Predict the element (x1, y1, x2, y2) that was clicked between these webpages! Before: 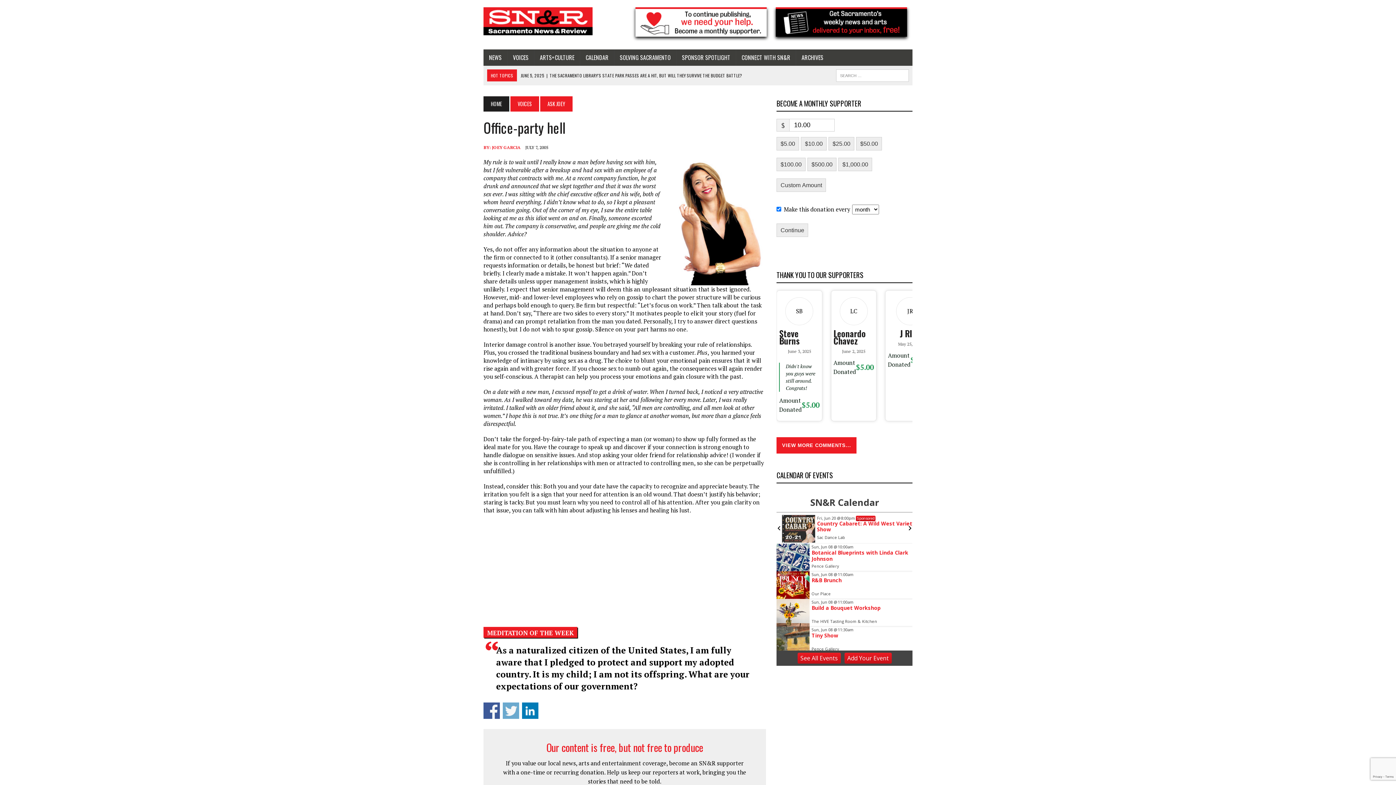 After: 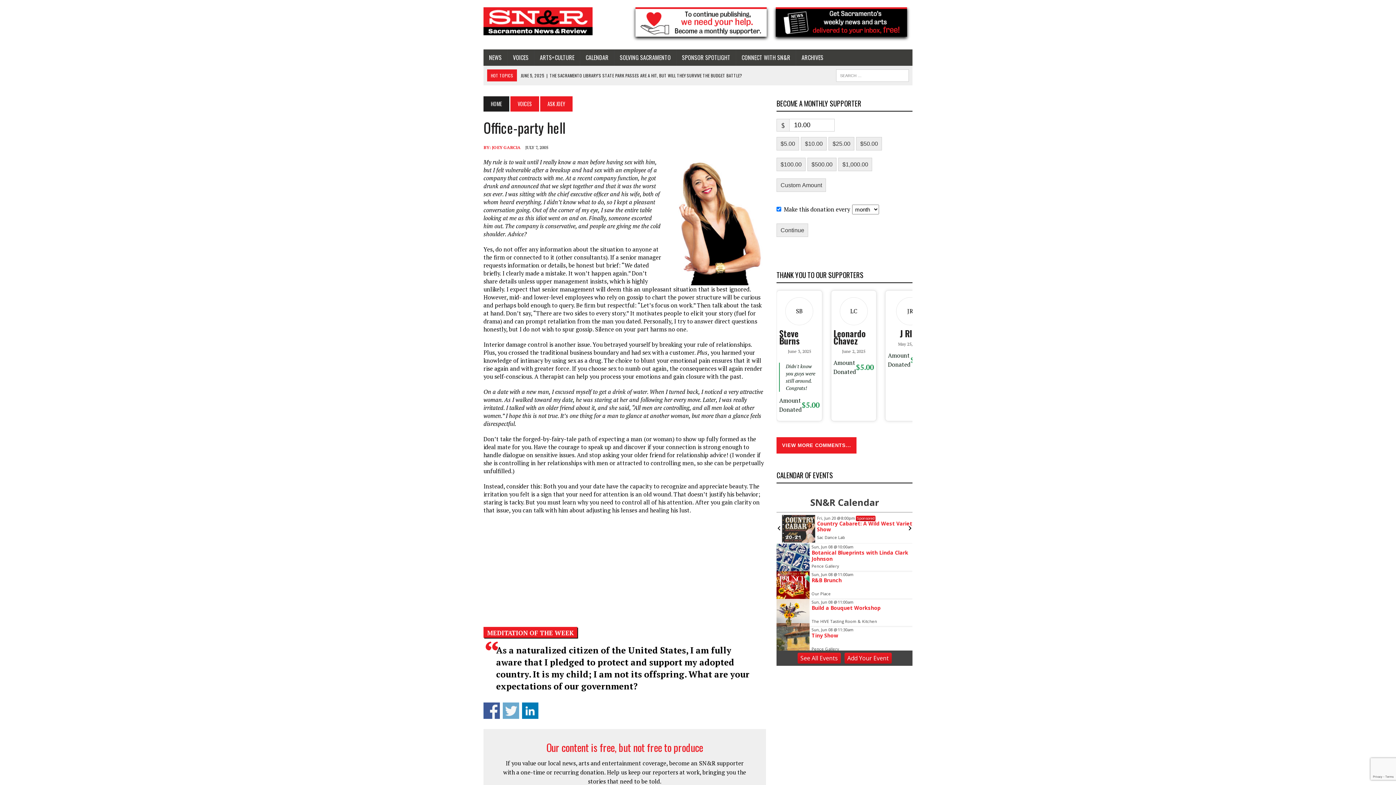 Action: bbox: (844, 653, 891, 664) label: Add Your Event